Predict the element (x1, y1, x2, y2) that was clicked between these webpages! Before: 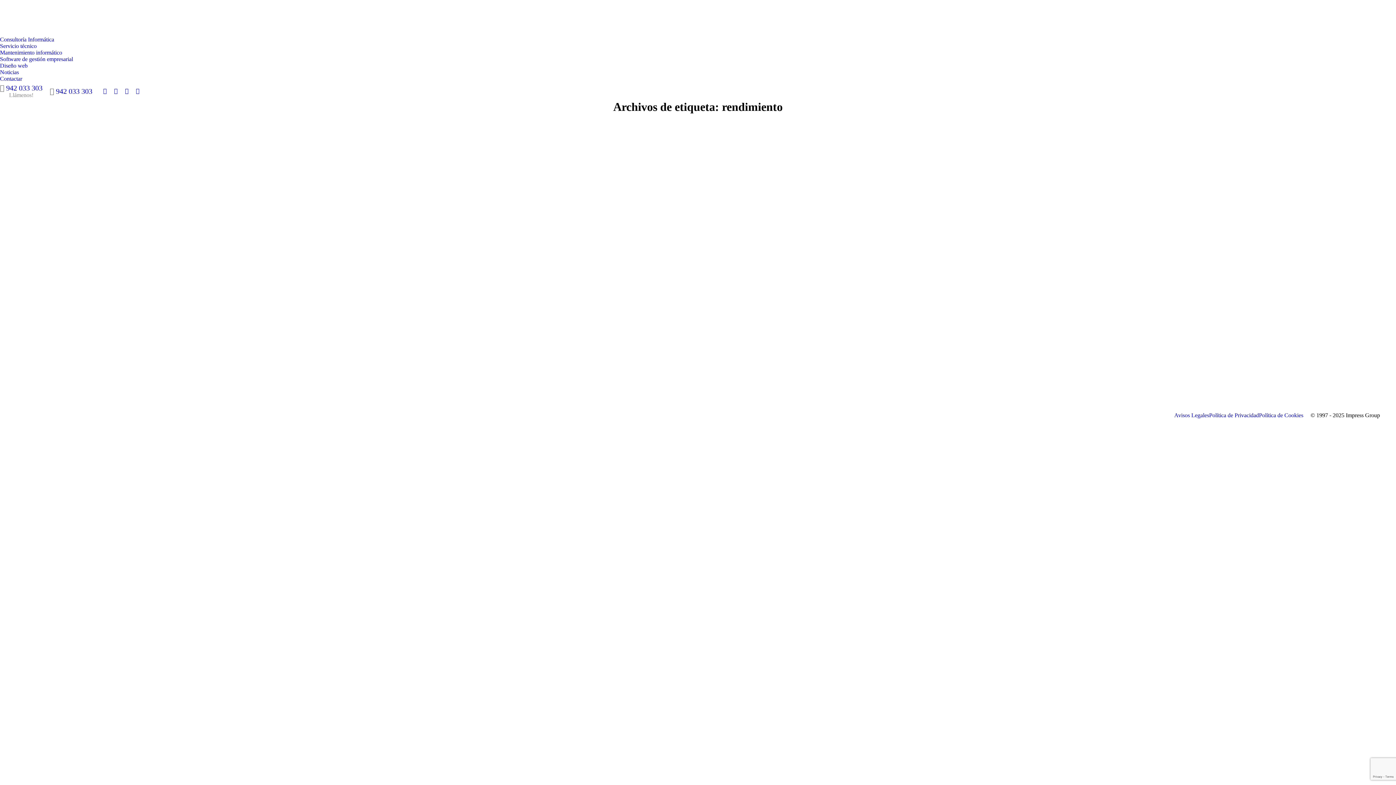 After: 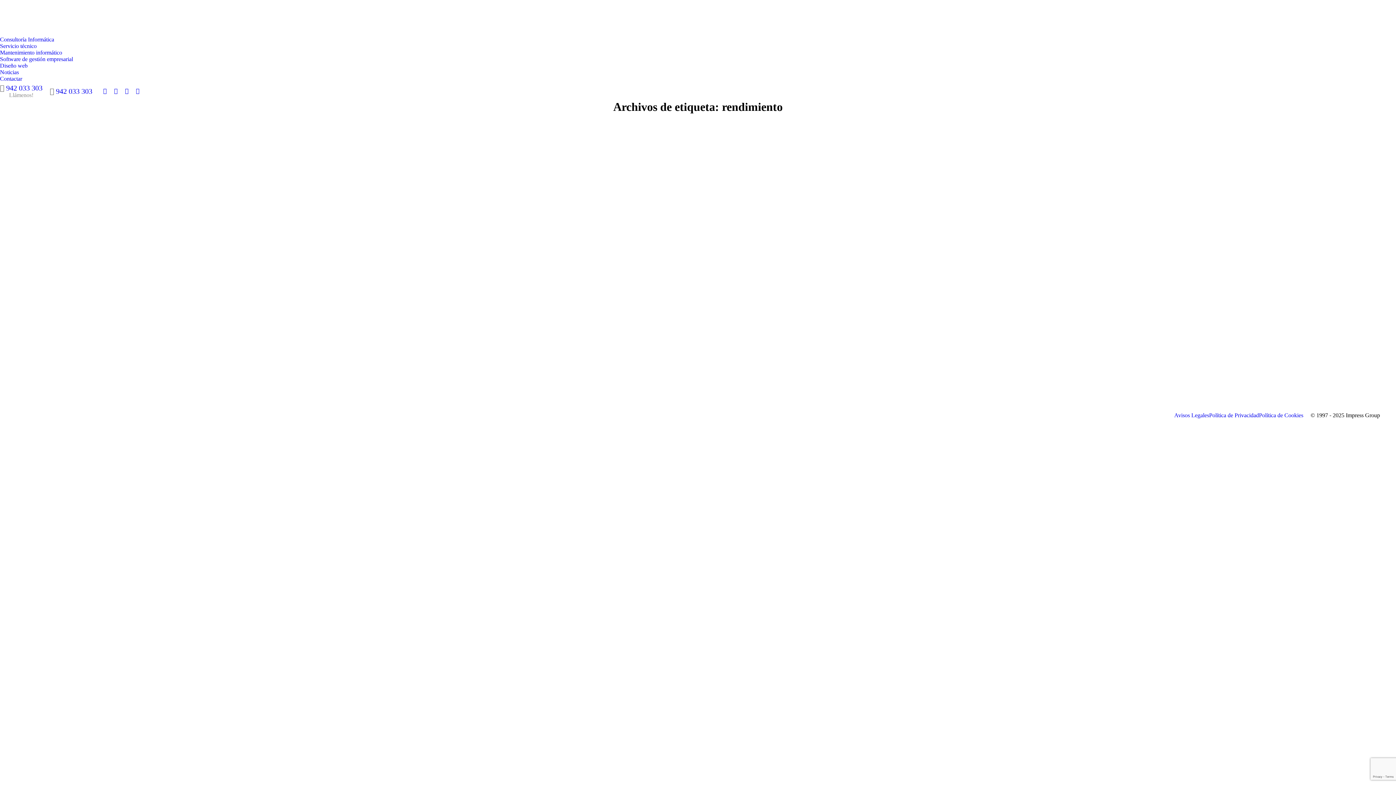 Action: bbox: (133, 86, 142, 96) label: Whatsapp page opens in new window